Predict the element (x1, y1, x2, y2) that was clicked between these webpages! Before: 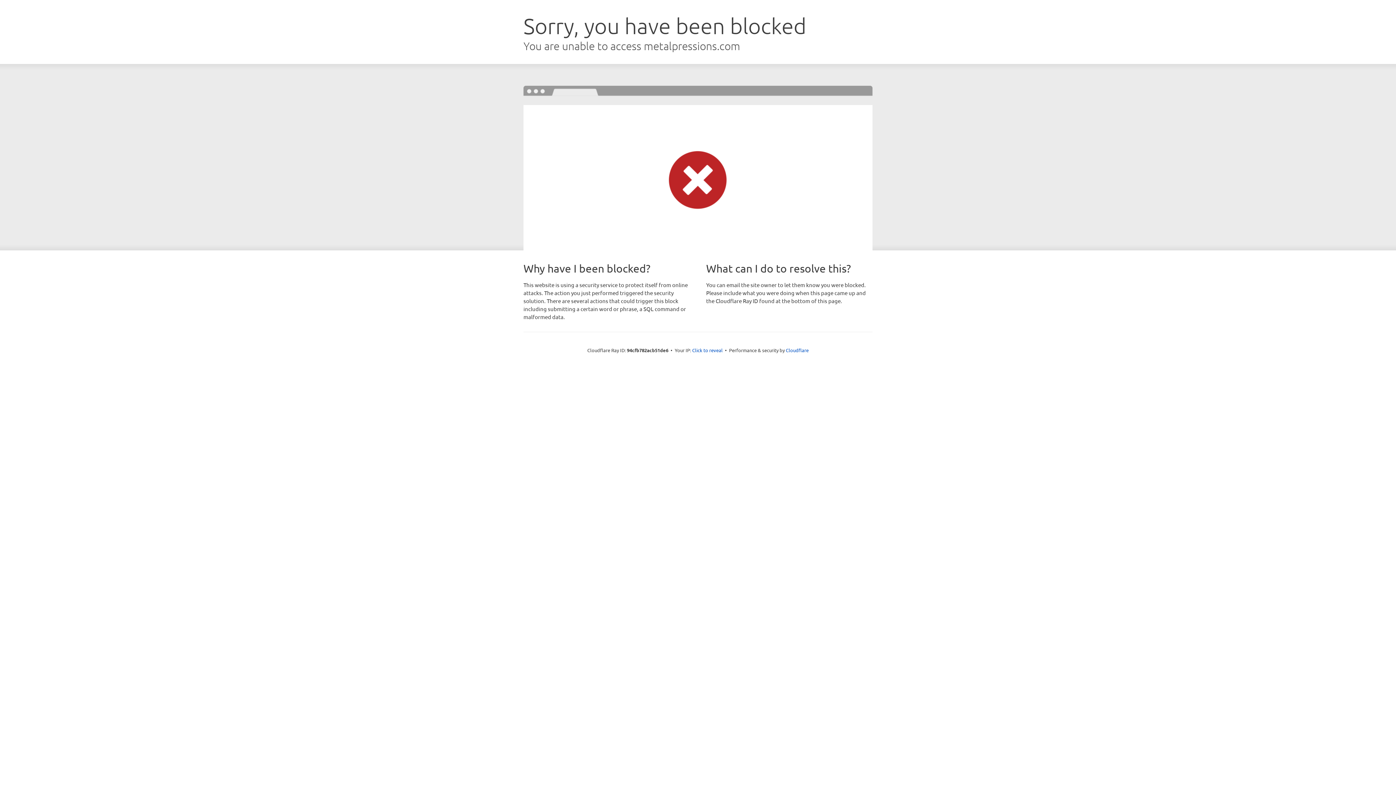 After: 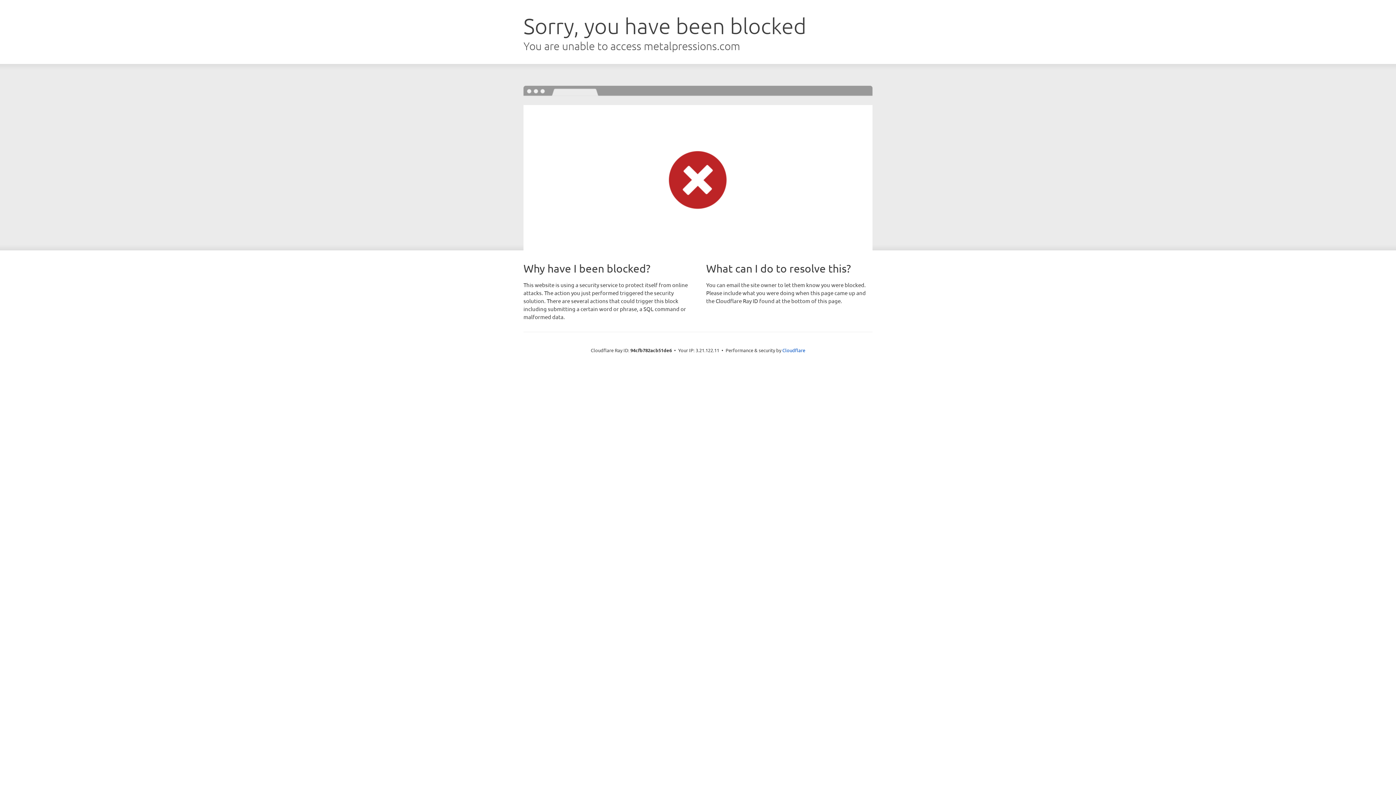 Action: bbox: (692, 346, 722, 353) label: Click to reveal